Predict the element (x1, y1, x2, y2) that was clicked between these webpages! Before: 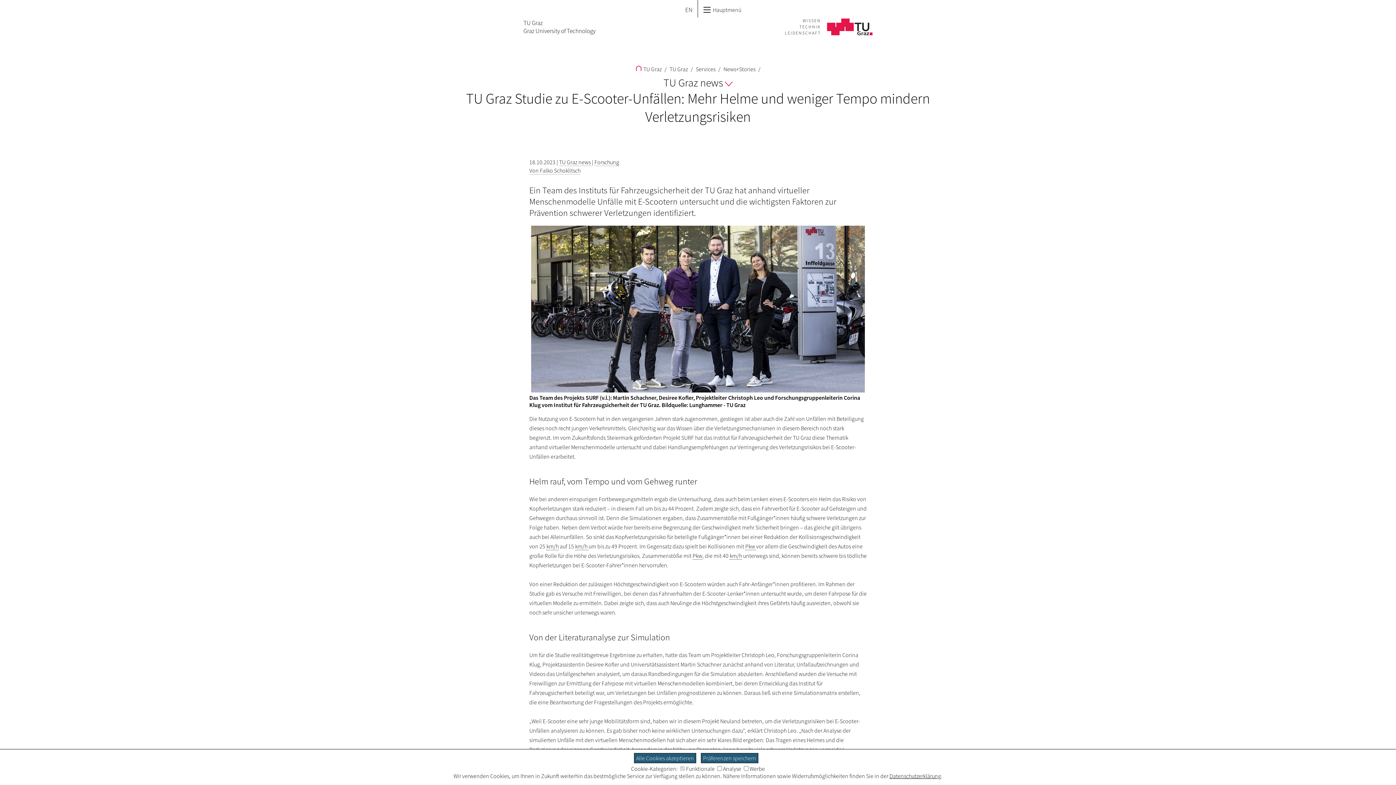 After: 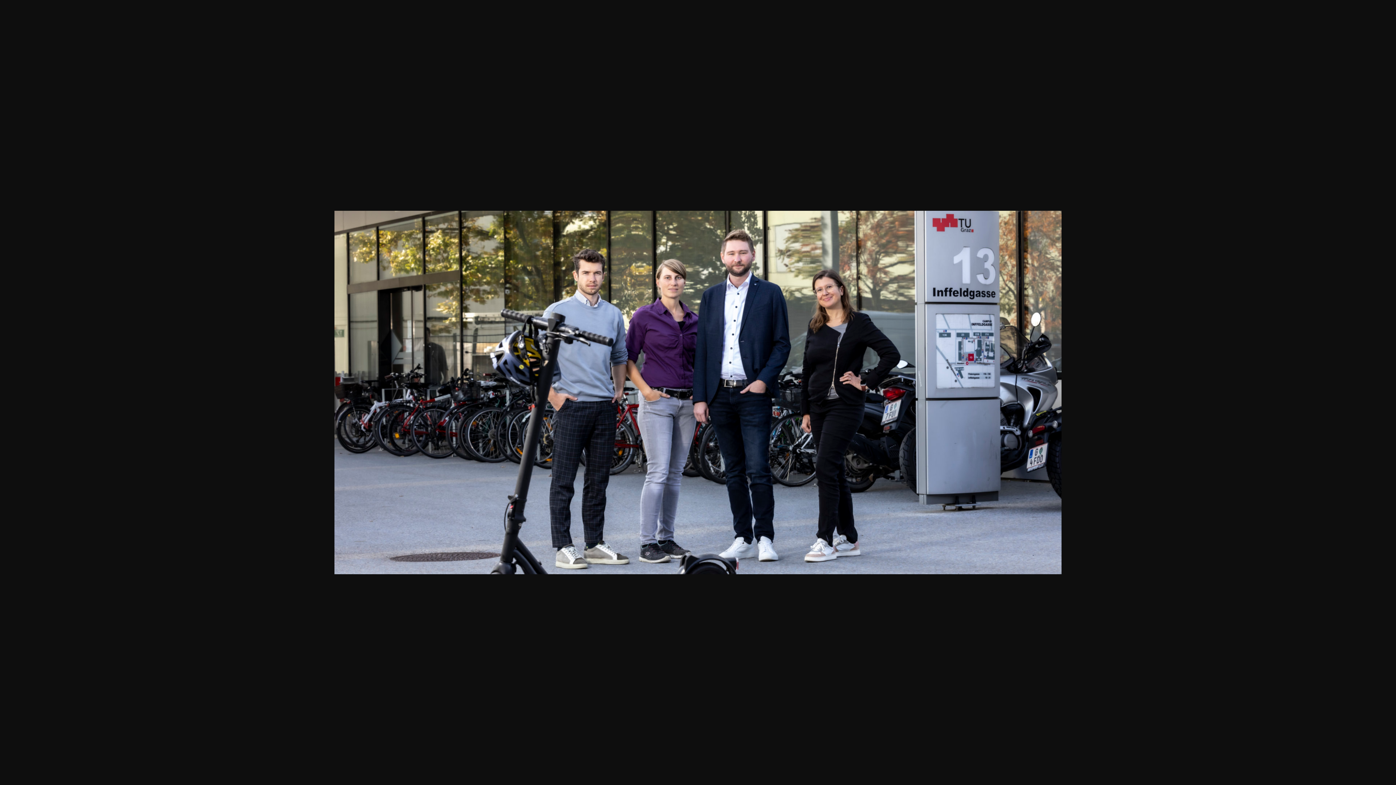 Action: bbox: (531, 387, 865, 394)